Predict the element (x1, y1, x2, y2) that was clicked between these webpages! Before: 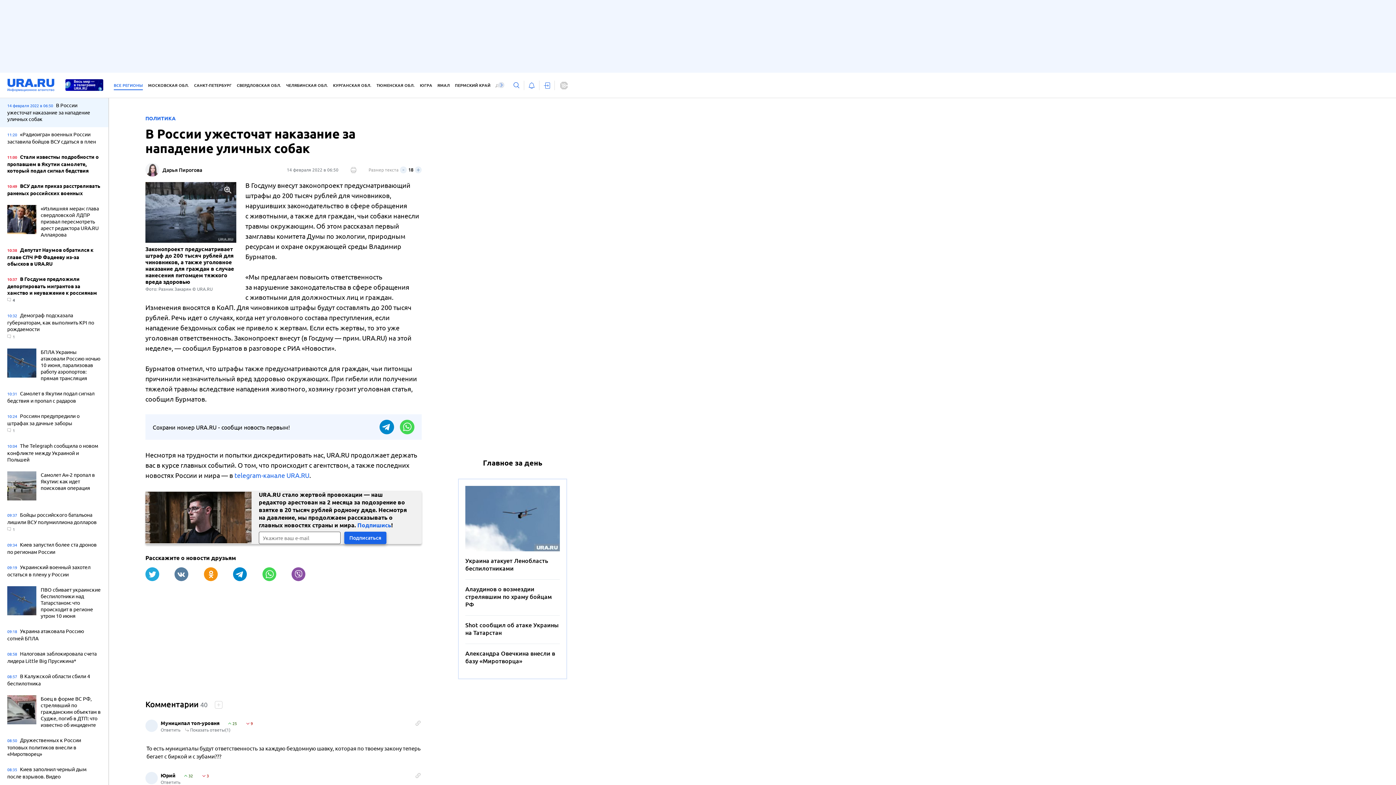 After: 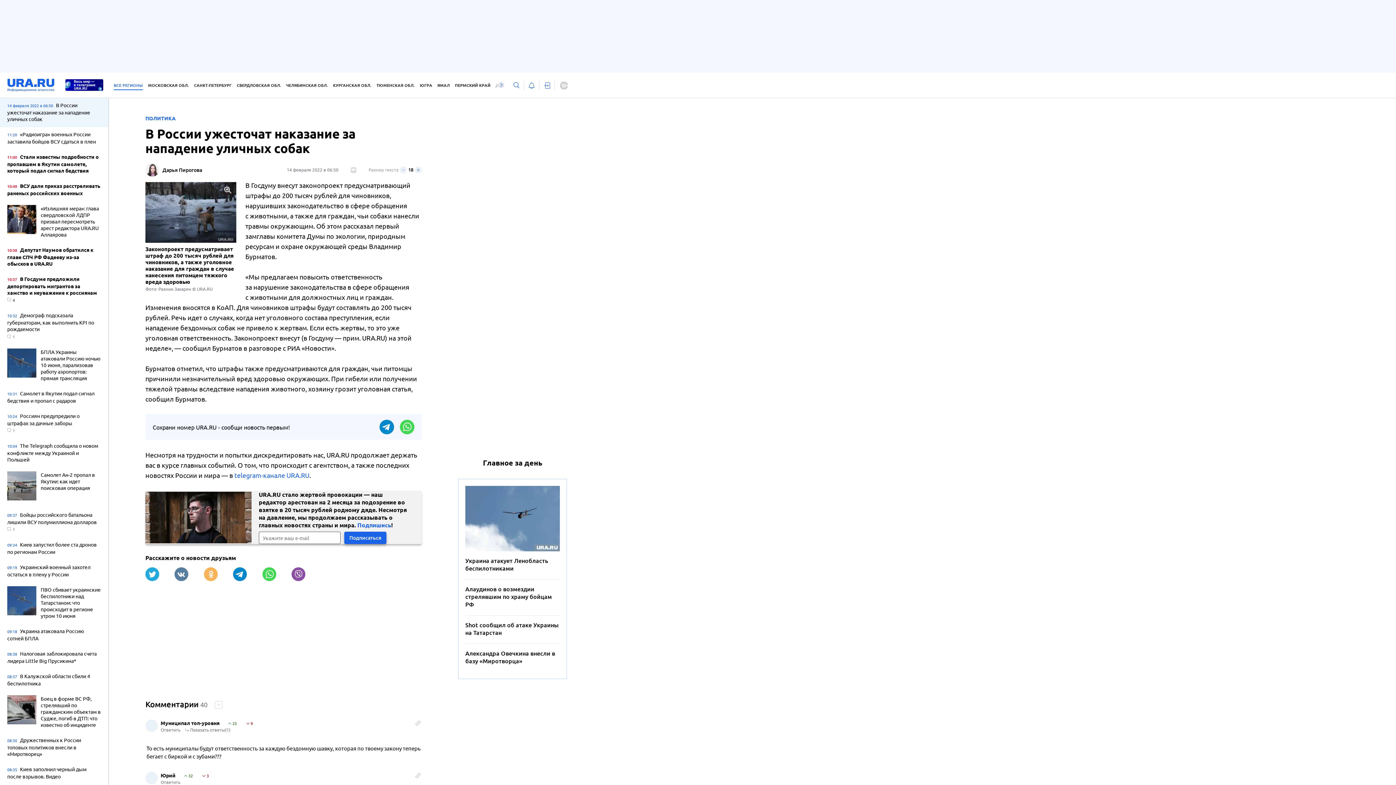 Action: bbox: (203, 567, 217, 581)